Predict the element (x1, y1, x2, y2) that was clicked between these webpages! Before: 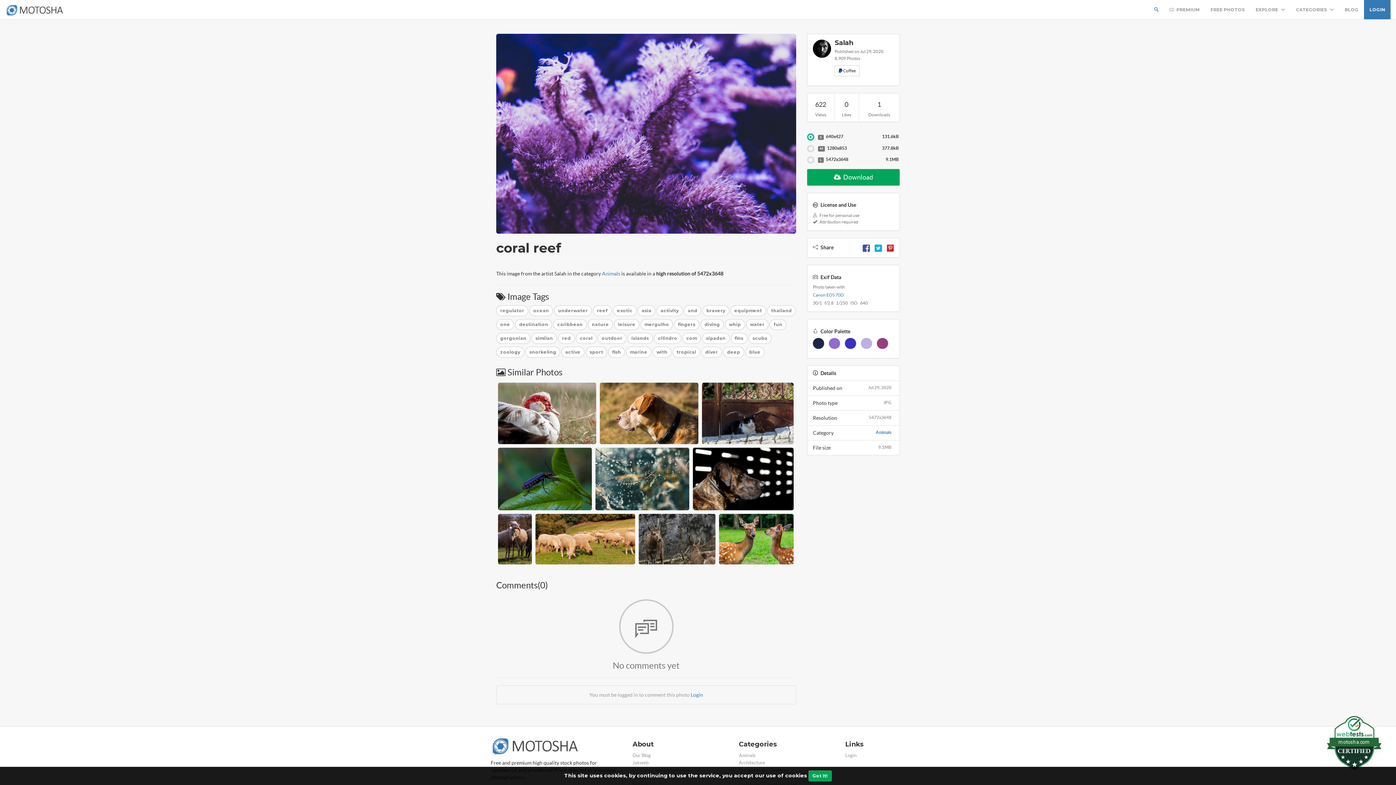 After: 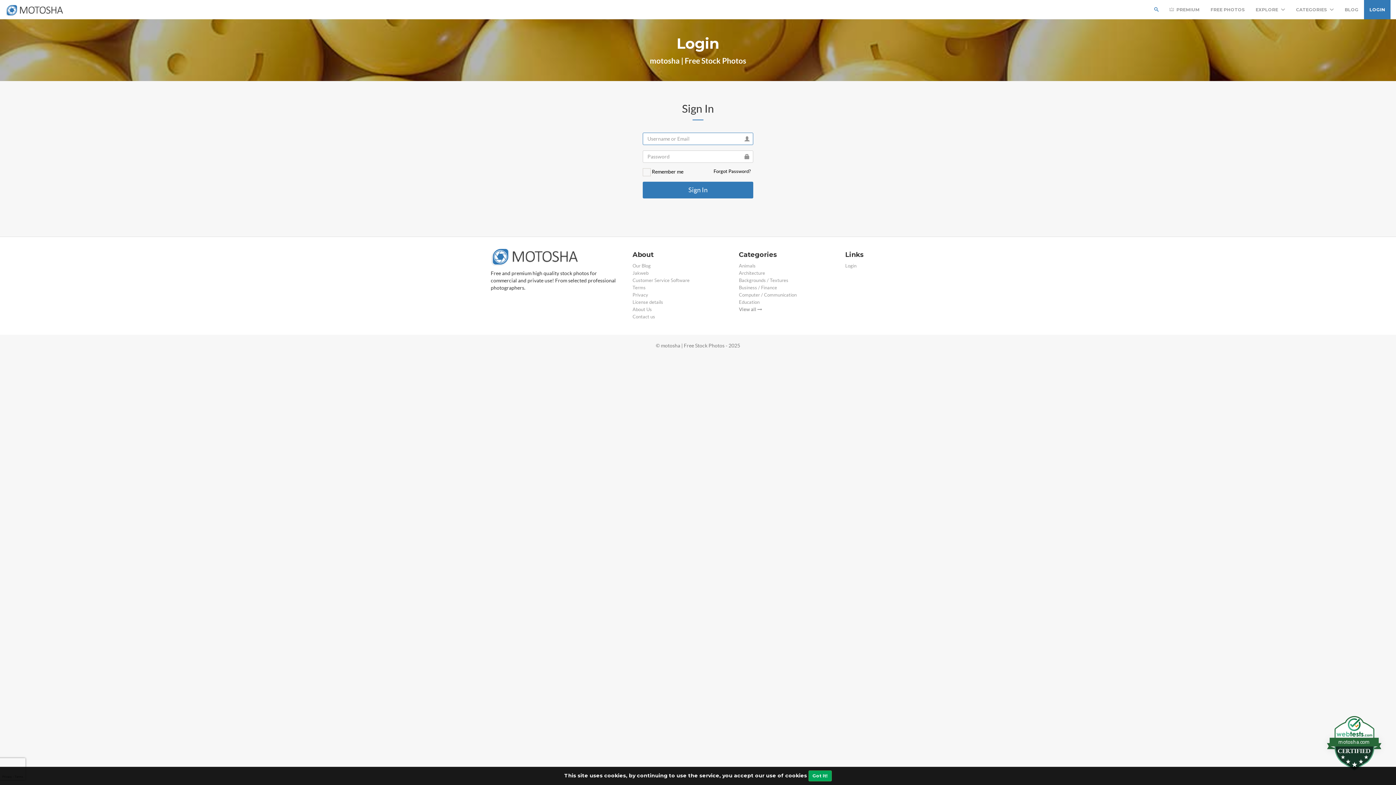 Action: label: Login bbox: (845, 753, 856, 758)